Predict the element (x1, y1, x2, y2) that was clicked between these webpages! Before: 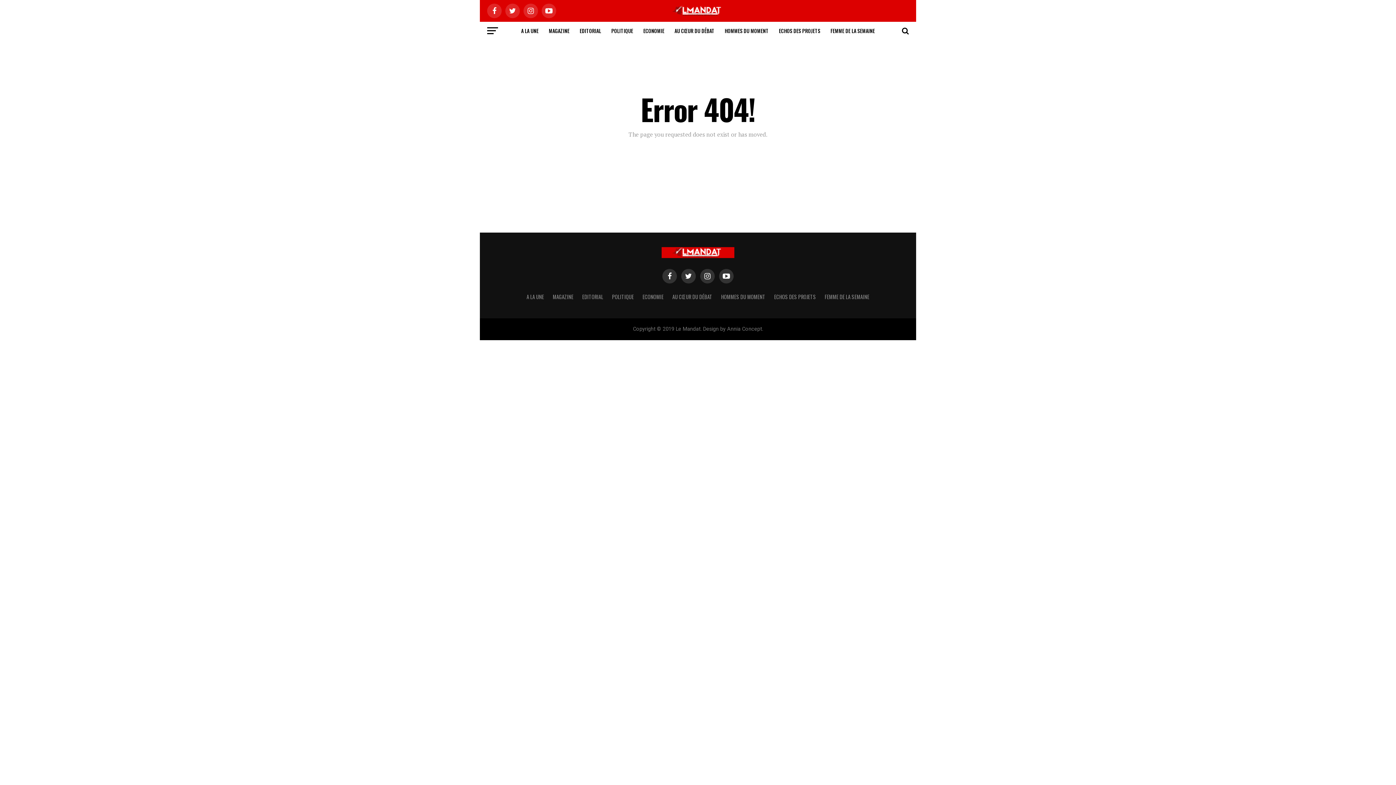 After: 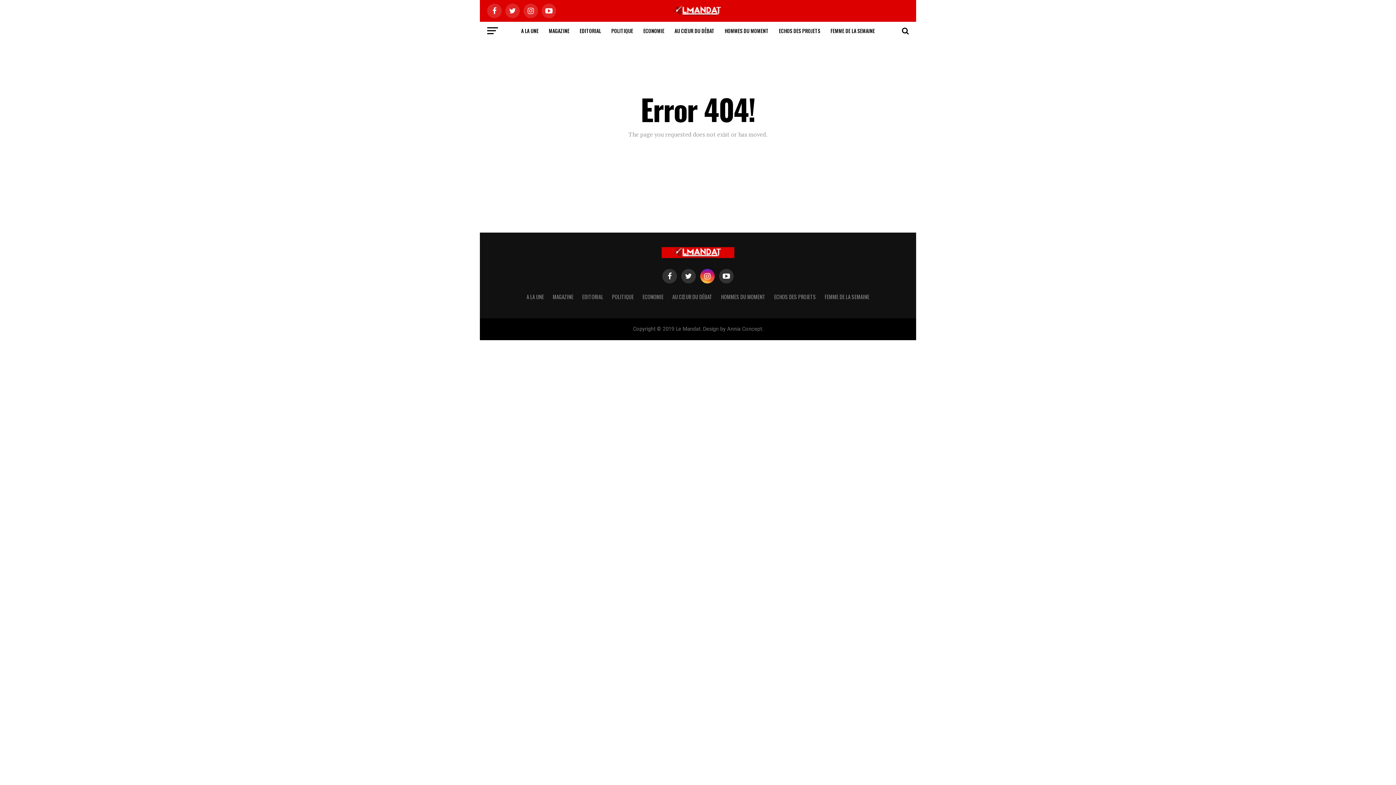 Action: bbox: (700, 269, 714, 283)